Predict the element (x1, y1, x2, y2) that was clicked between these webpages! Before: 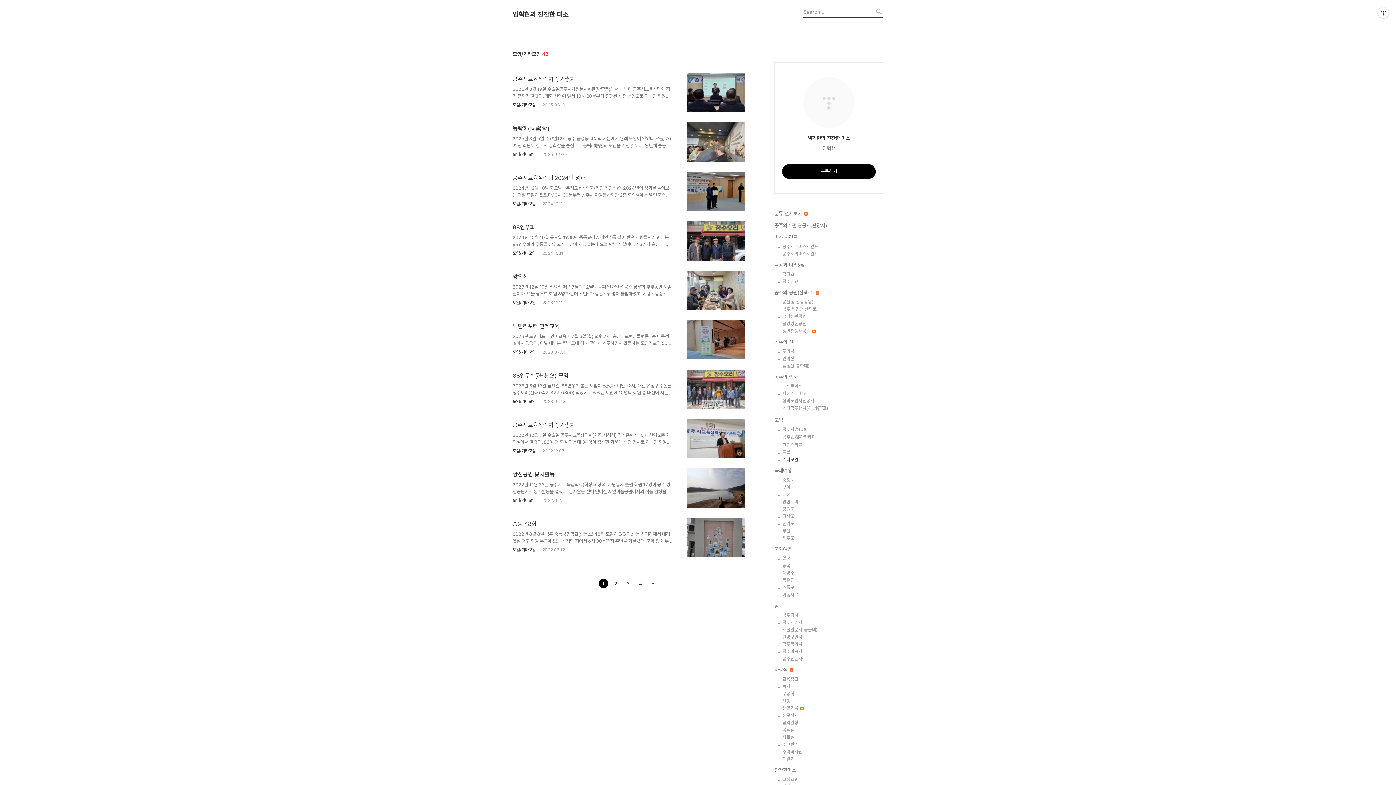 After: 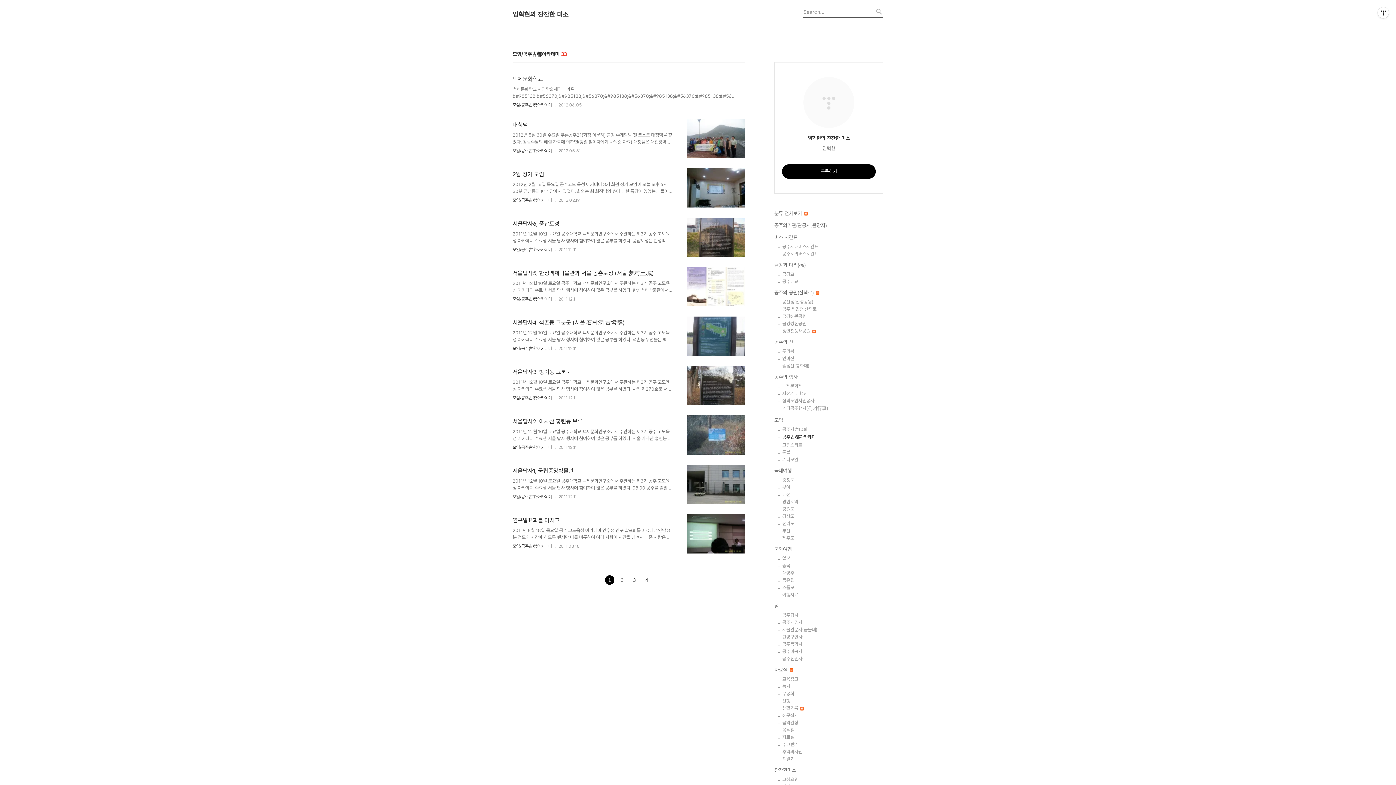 Action: bbox: (782, 434, 883, 440) label: 공주古都아카데미